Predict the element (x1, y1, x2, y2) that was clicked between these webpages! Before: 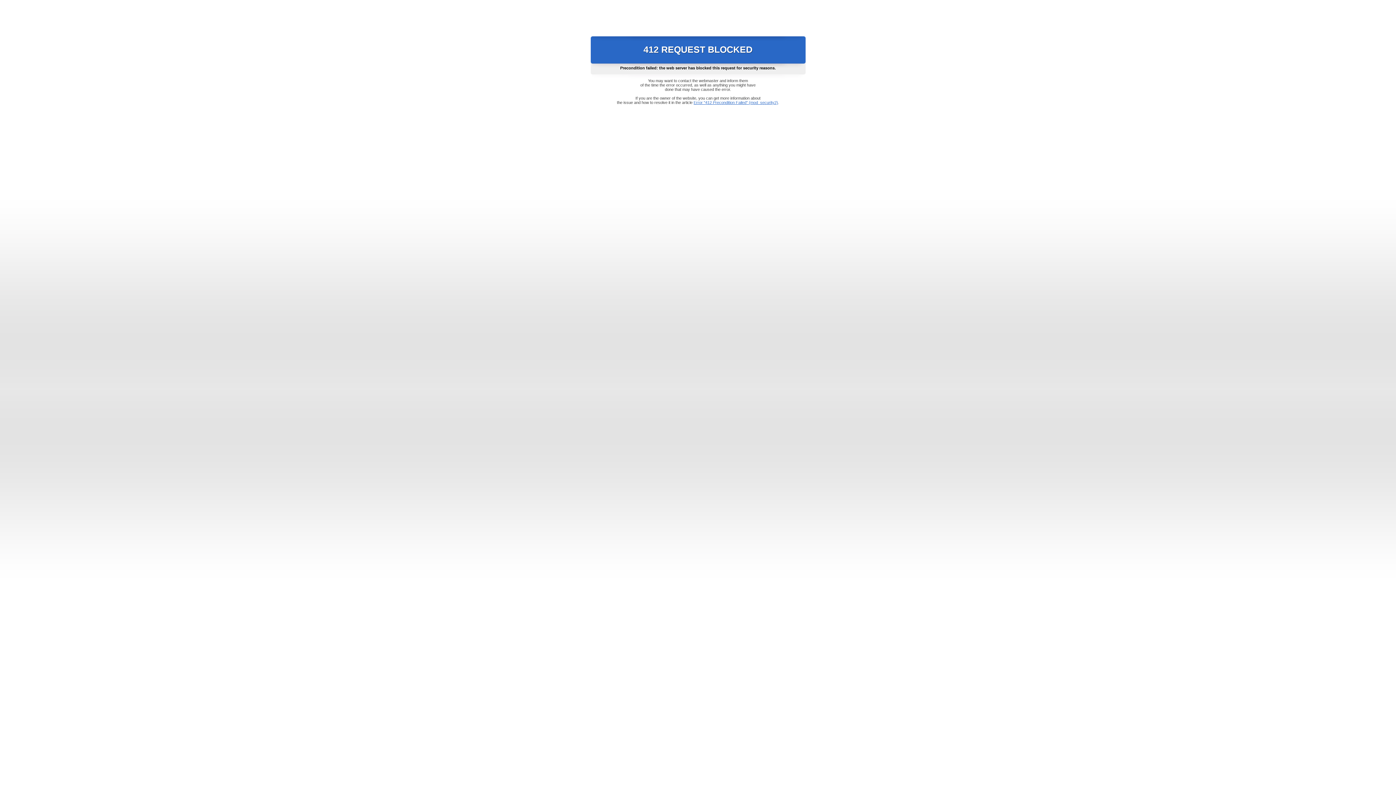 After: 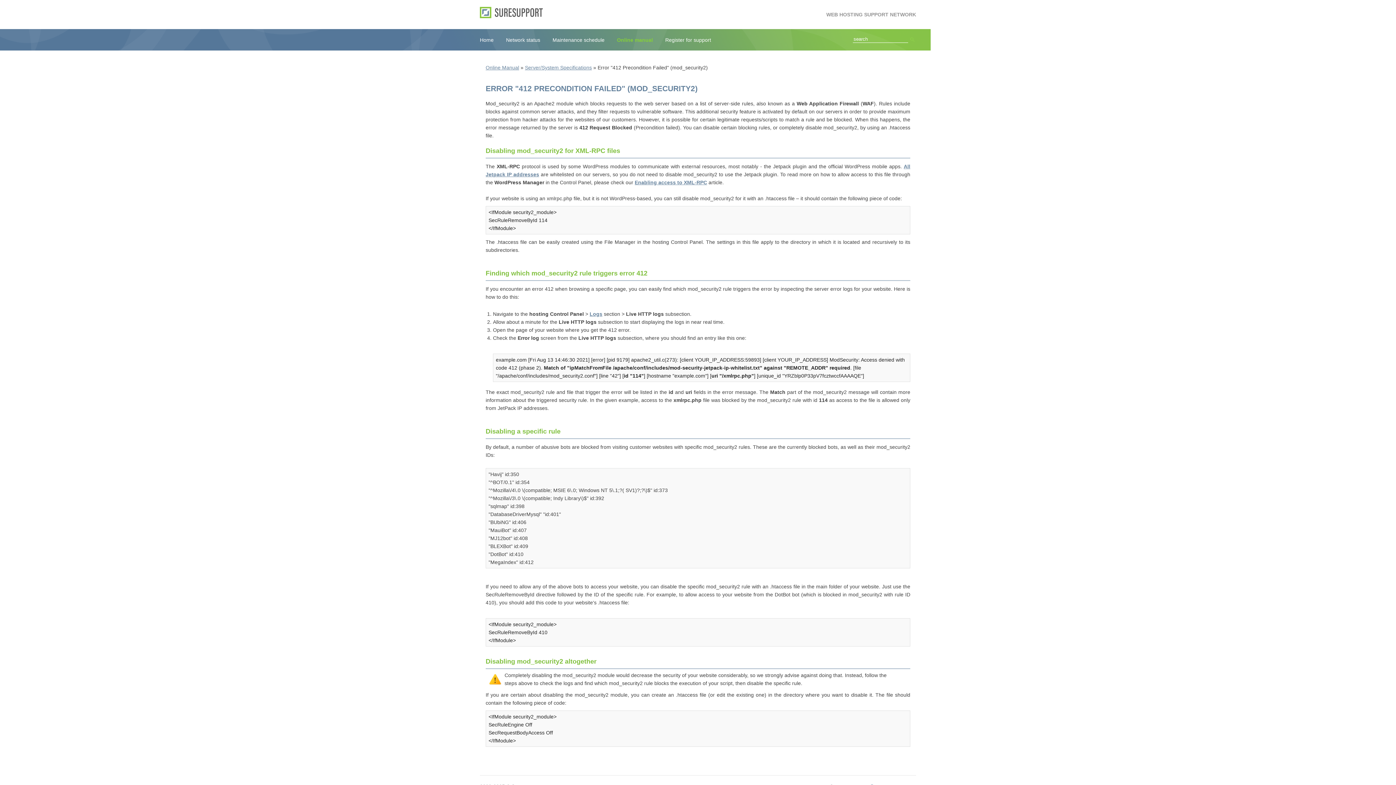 Action: bbox: (693, 100, 778, 104) label: Error "412 Precondition Failed" (mod_security2)